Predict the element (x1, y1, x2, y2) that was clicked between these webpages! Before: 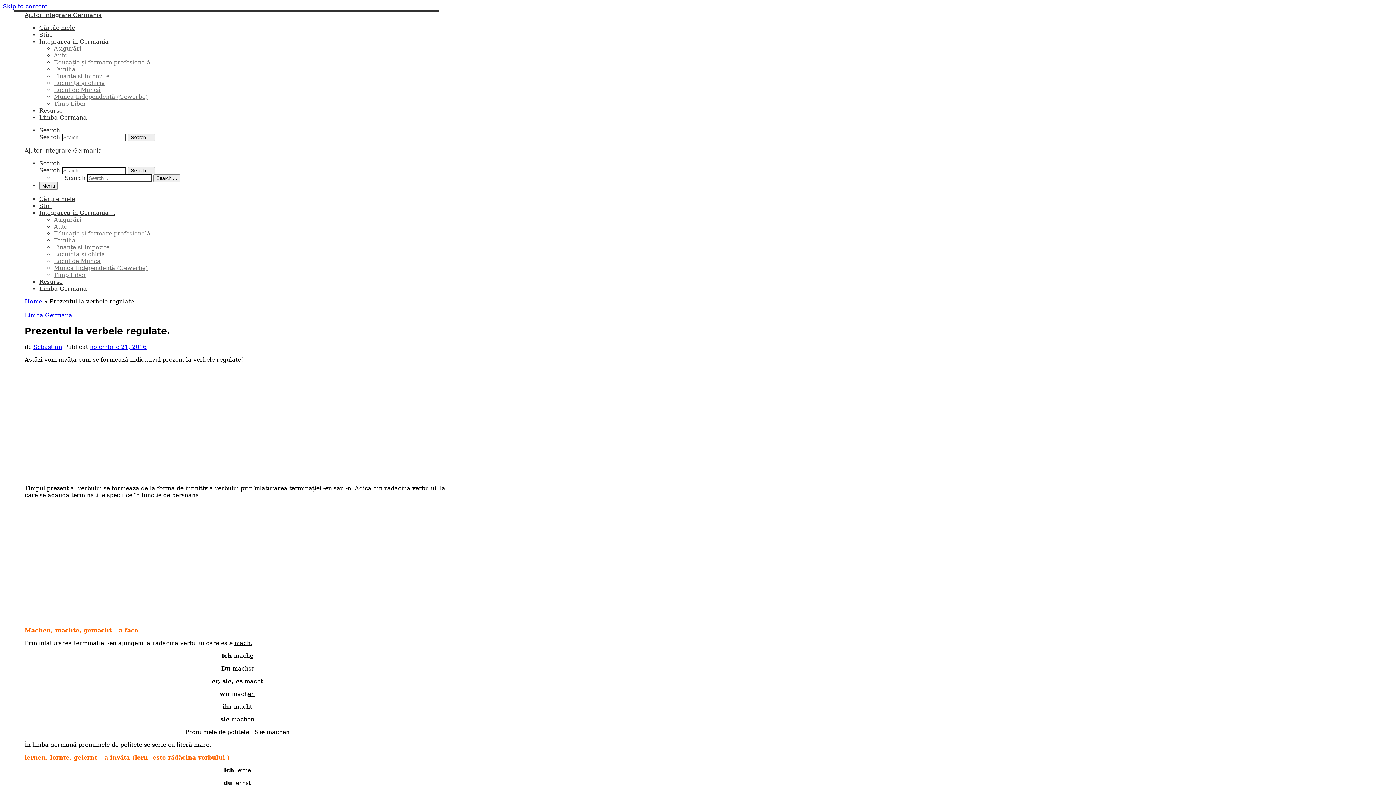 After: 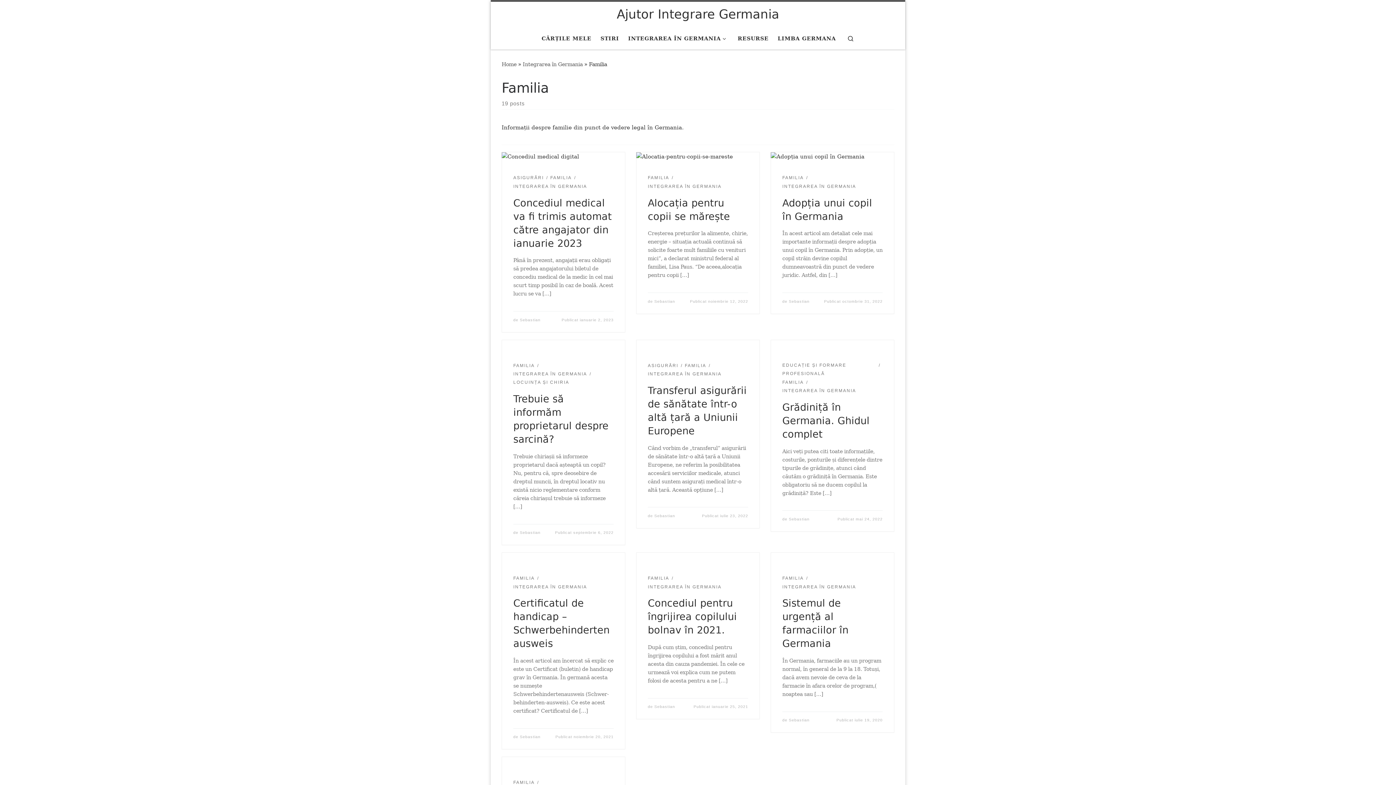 Action: label: Familia bbox: (53, 65, 75, 72)